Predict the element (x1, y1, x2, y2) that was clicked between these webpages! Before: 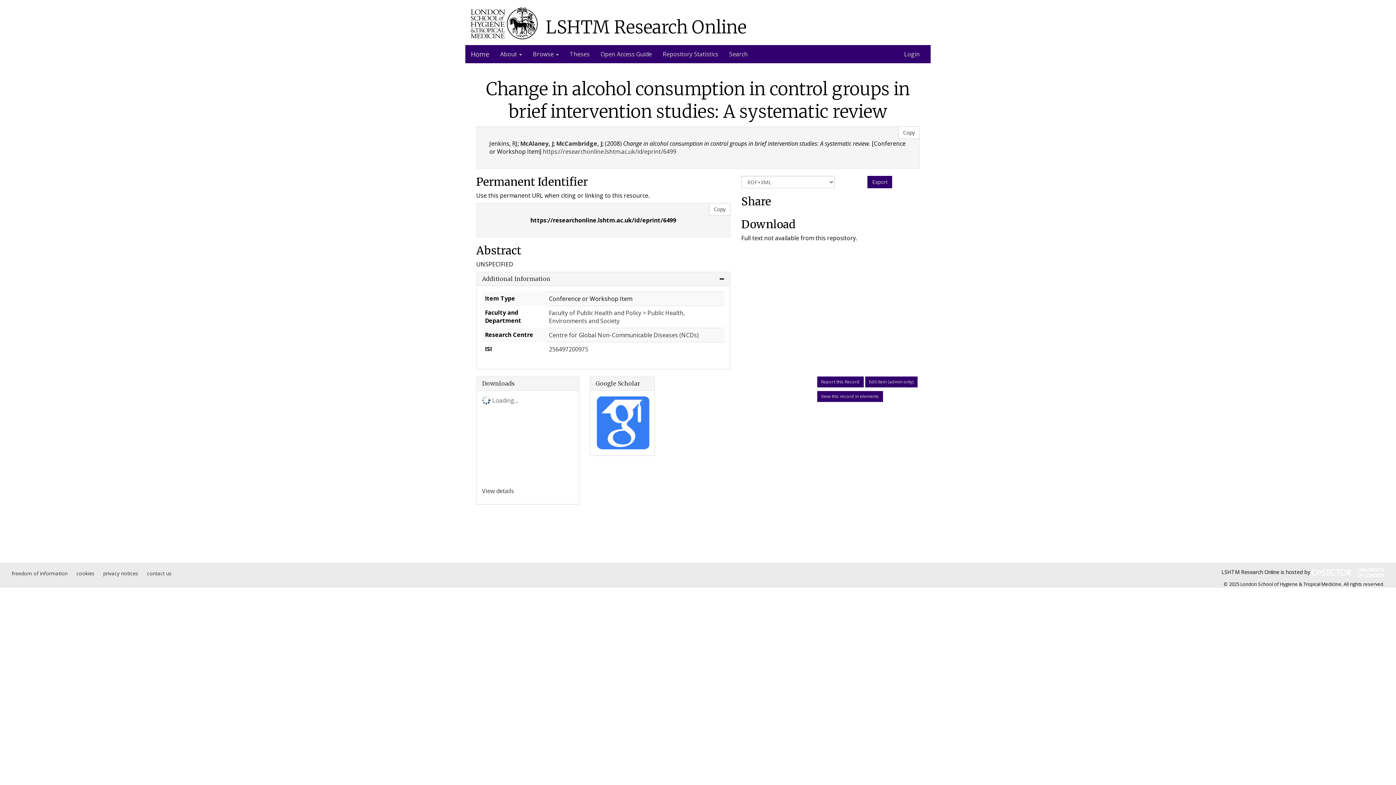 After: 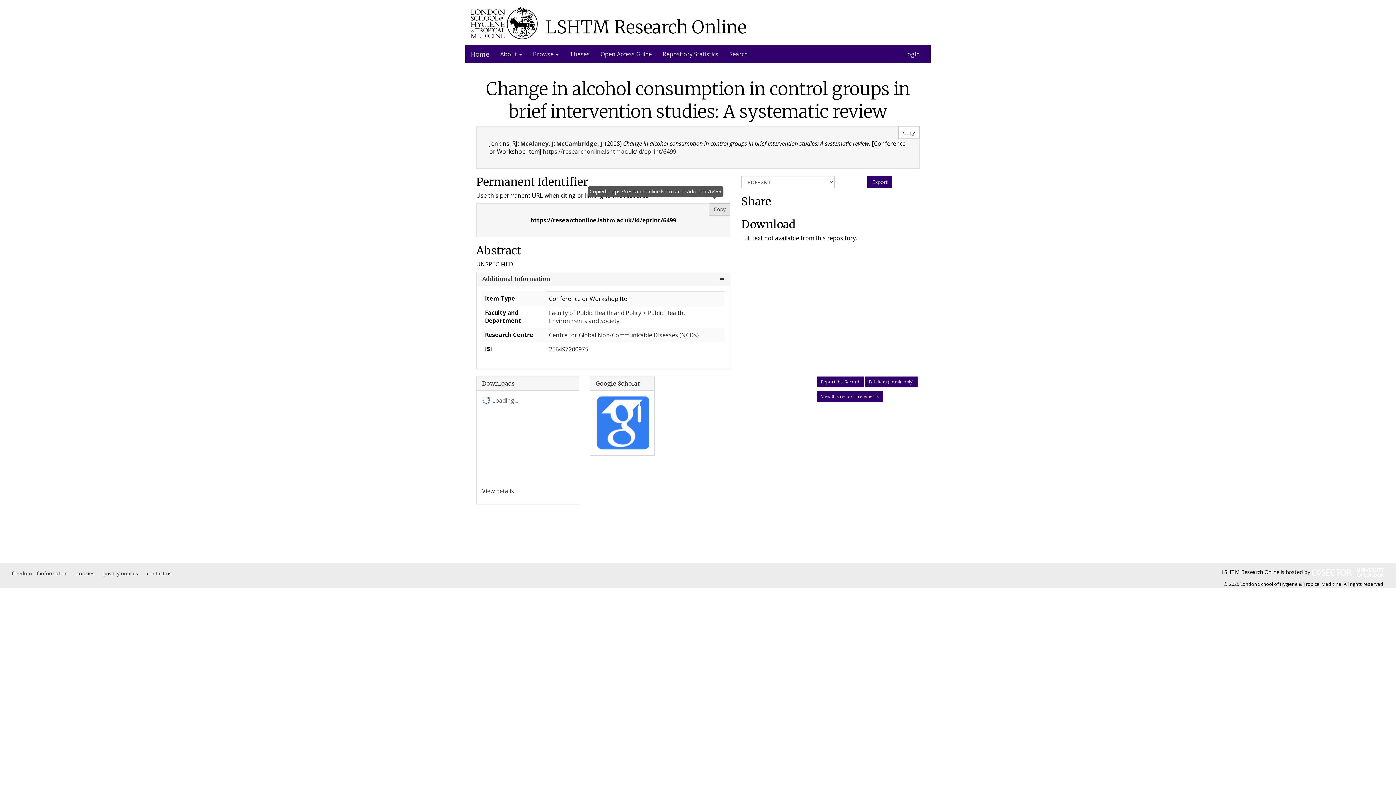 Action: label: Copy bbox: (709, 203, 730, 215)